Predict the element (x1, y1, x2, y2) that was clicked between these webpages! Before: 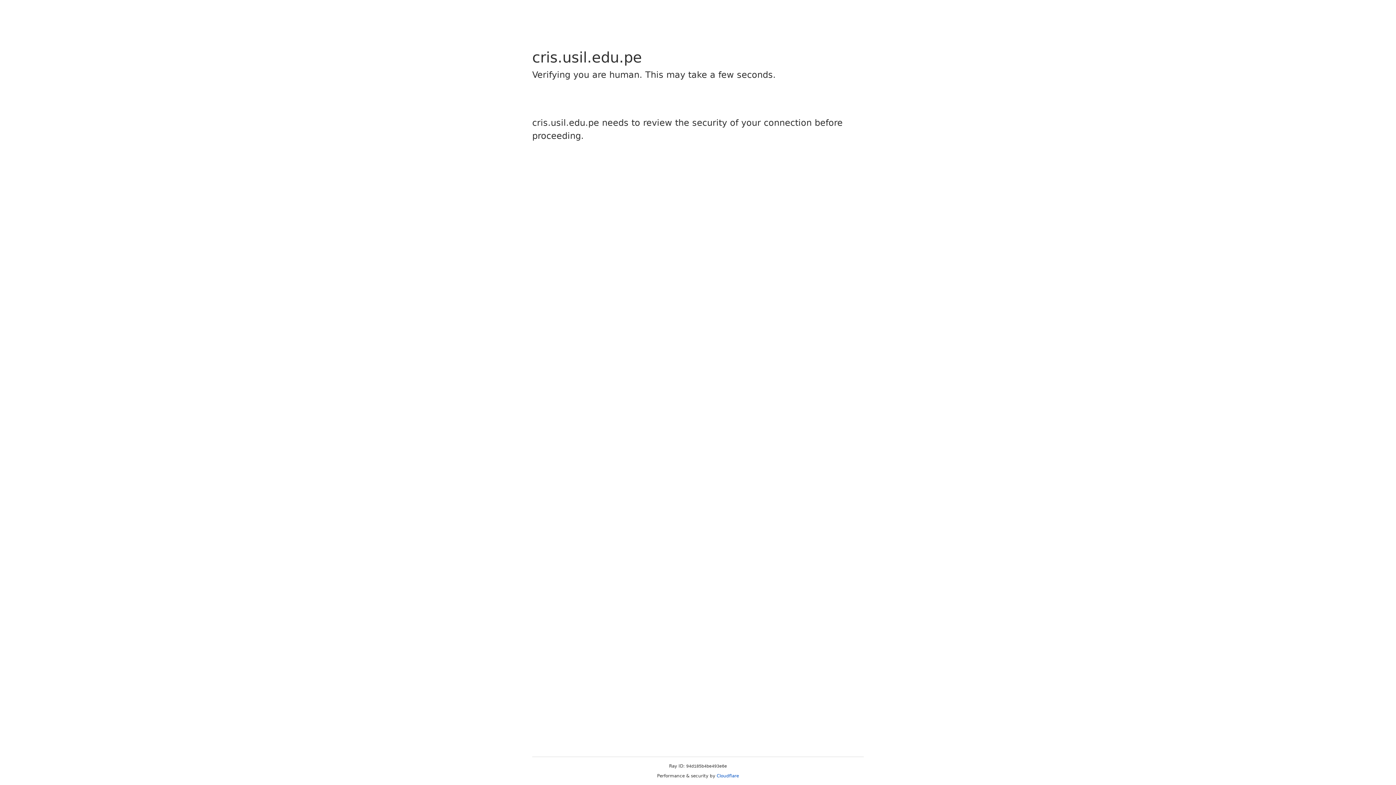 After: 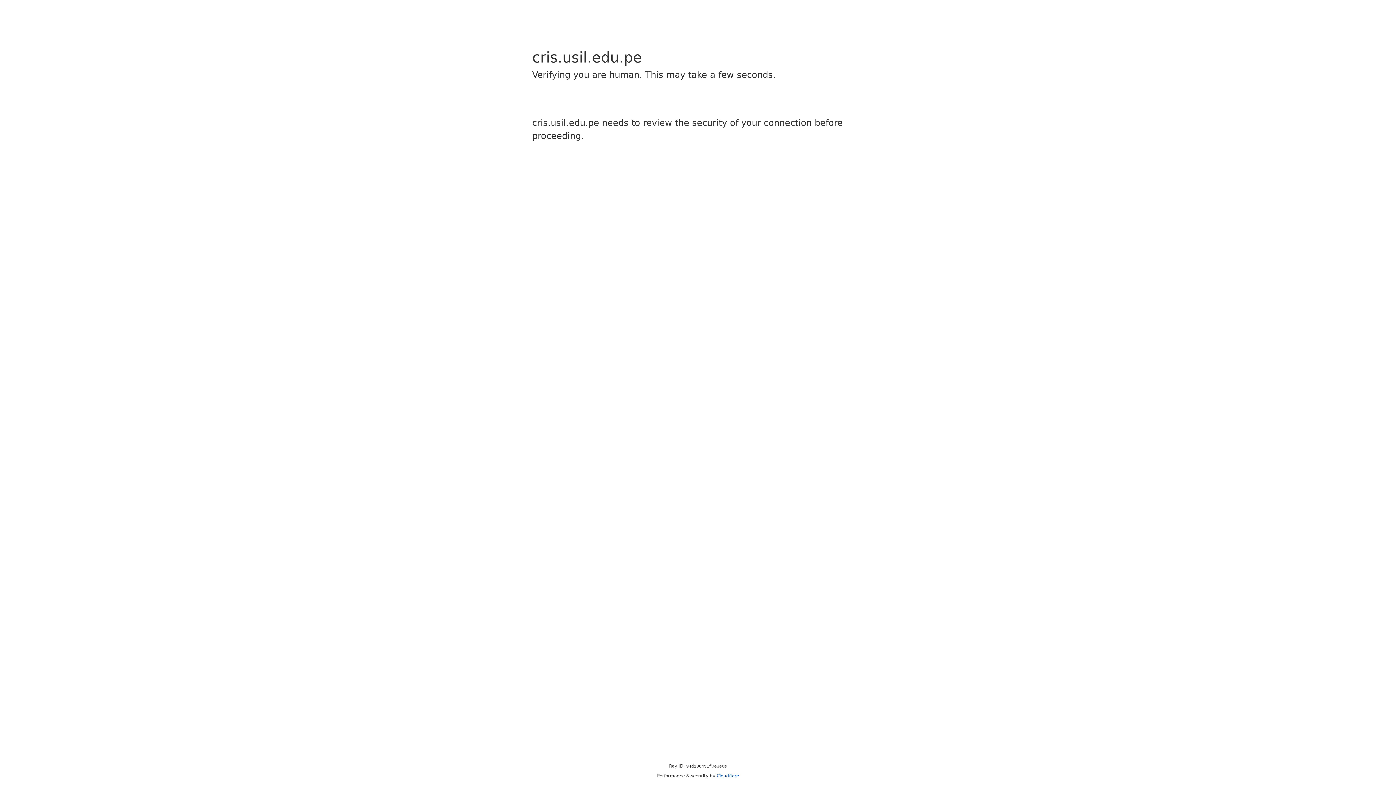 Action: label: Cloudflare bbox: (716, 773, 739, 778)